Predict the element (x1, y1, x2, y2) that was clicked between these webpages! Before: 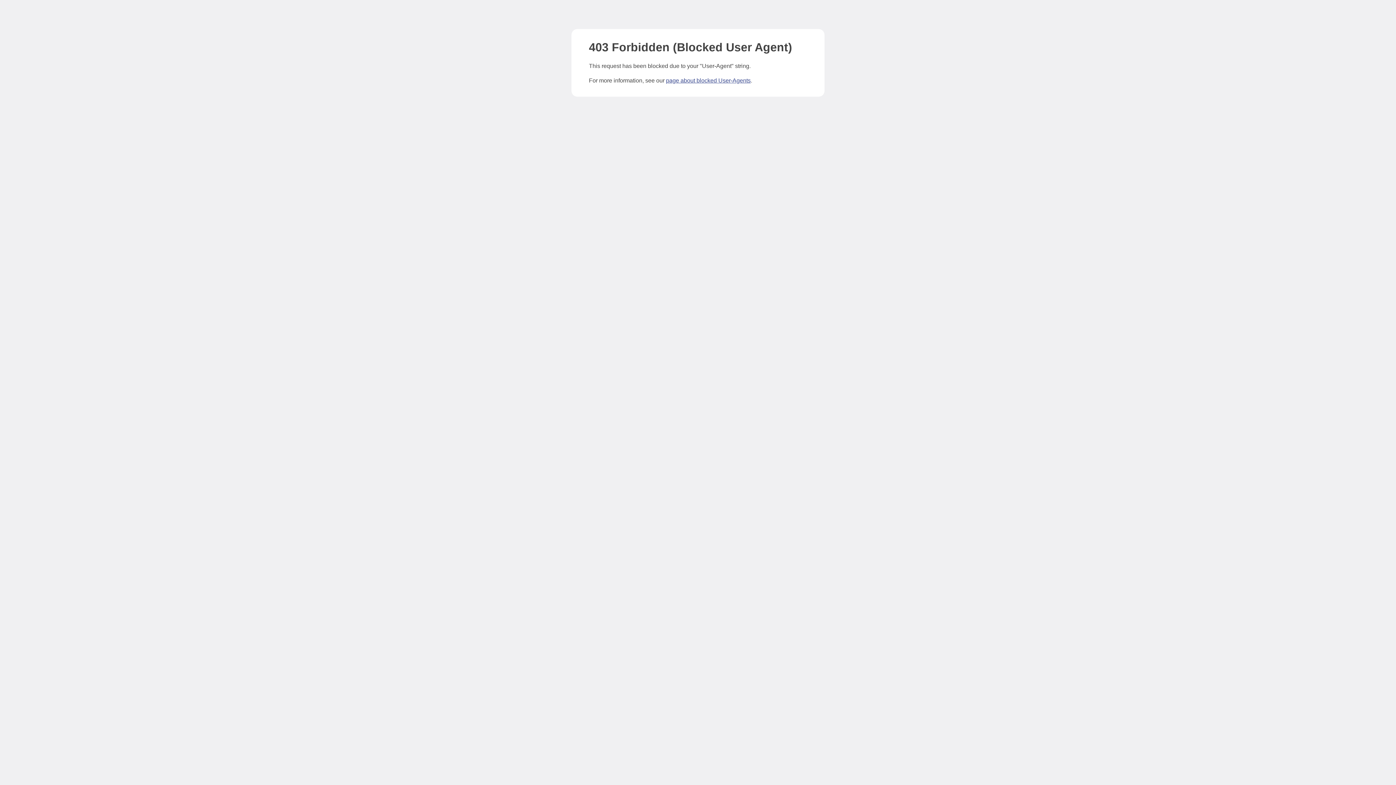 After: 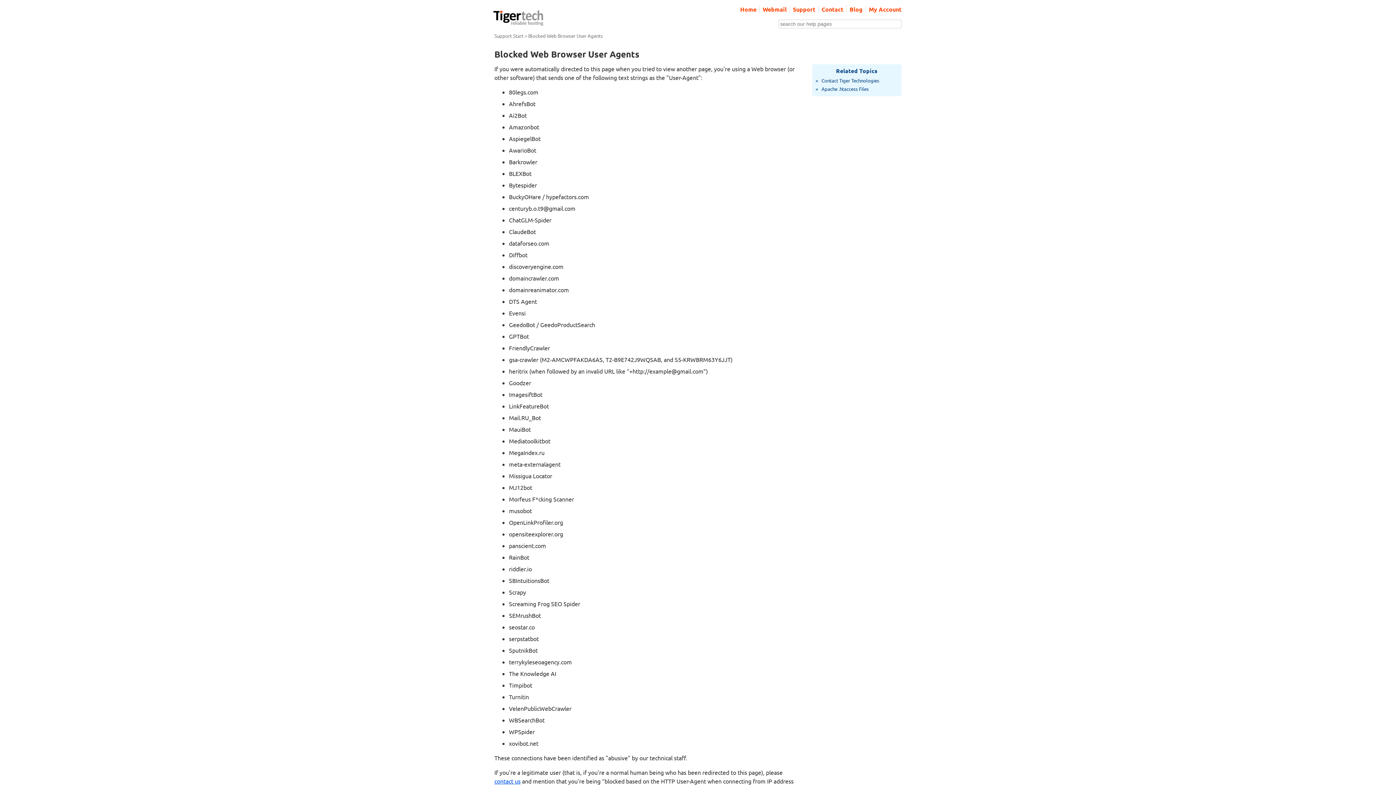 Action: label: page about blocked User-Agents bbox: (666, 77, 750, 83)